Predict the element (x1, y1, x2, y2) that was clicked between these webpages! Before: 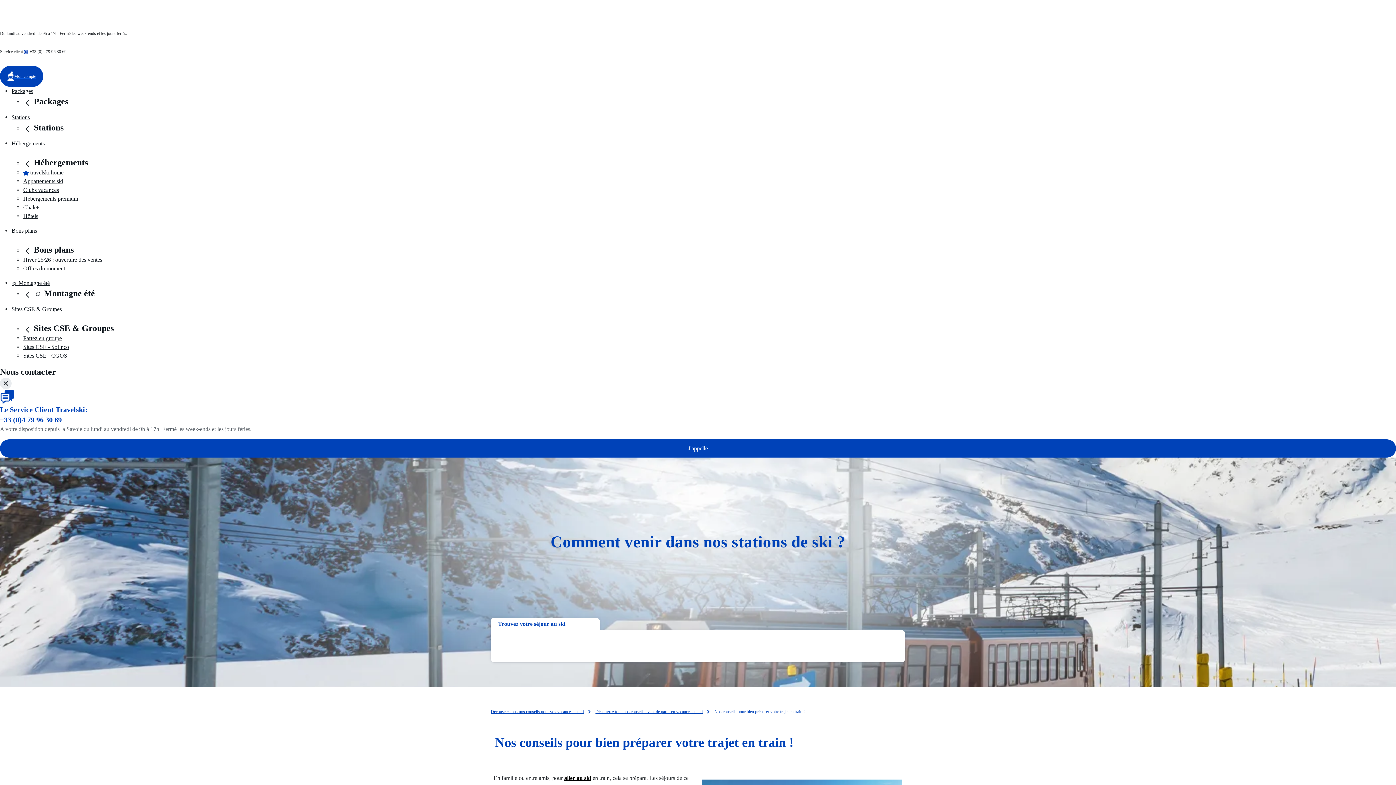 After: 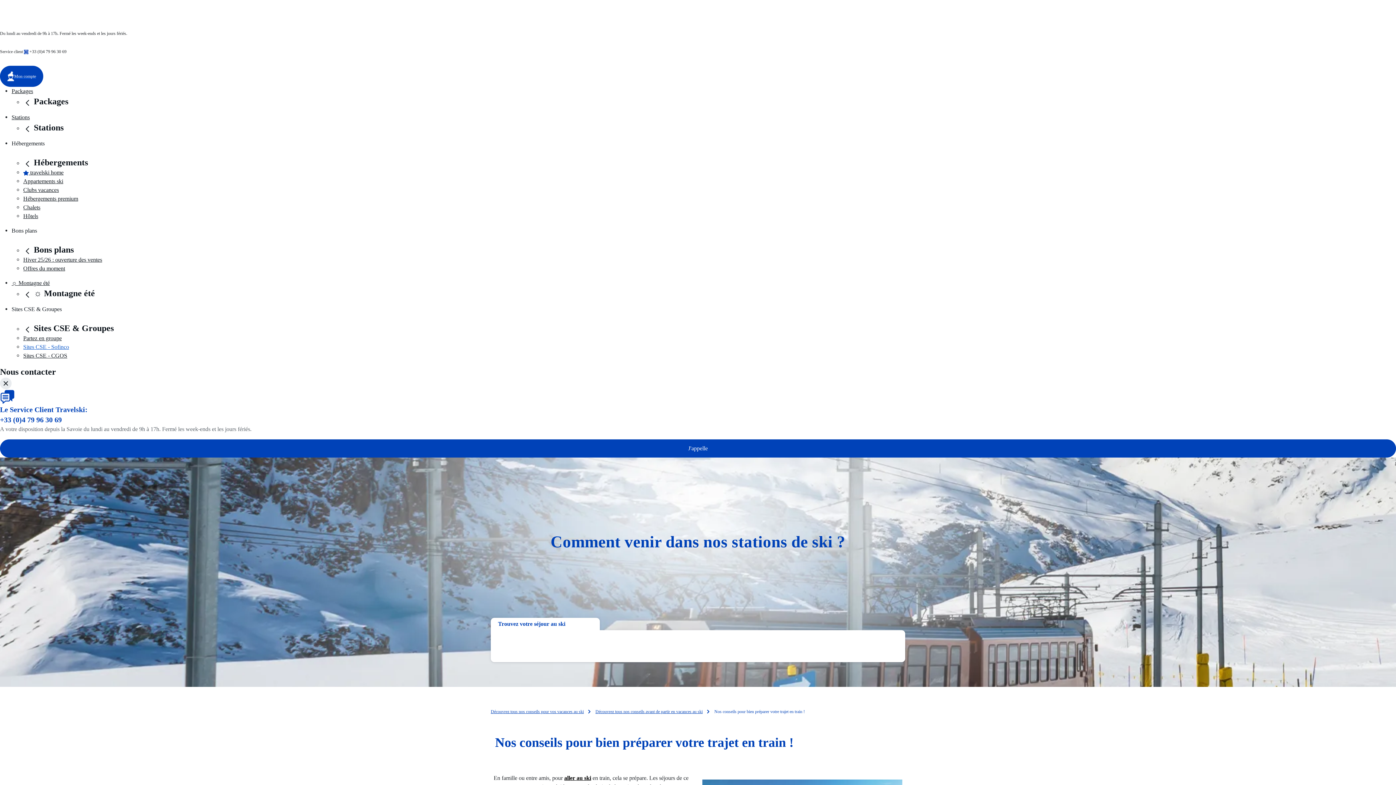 Action: label: Sites CSE - Sofinco bbox: (23, 344, 69, 350)